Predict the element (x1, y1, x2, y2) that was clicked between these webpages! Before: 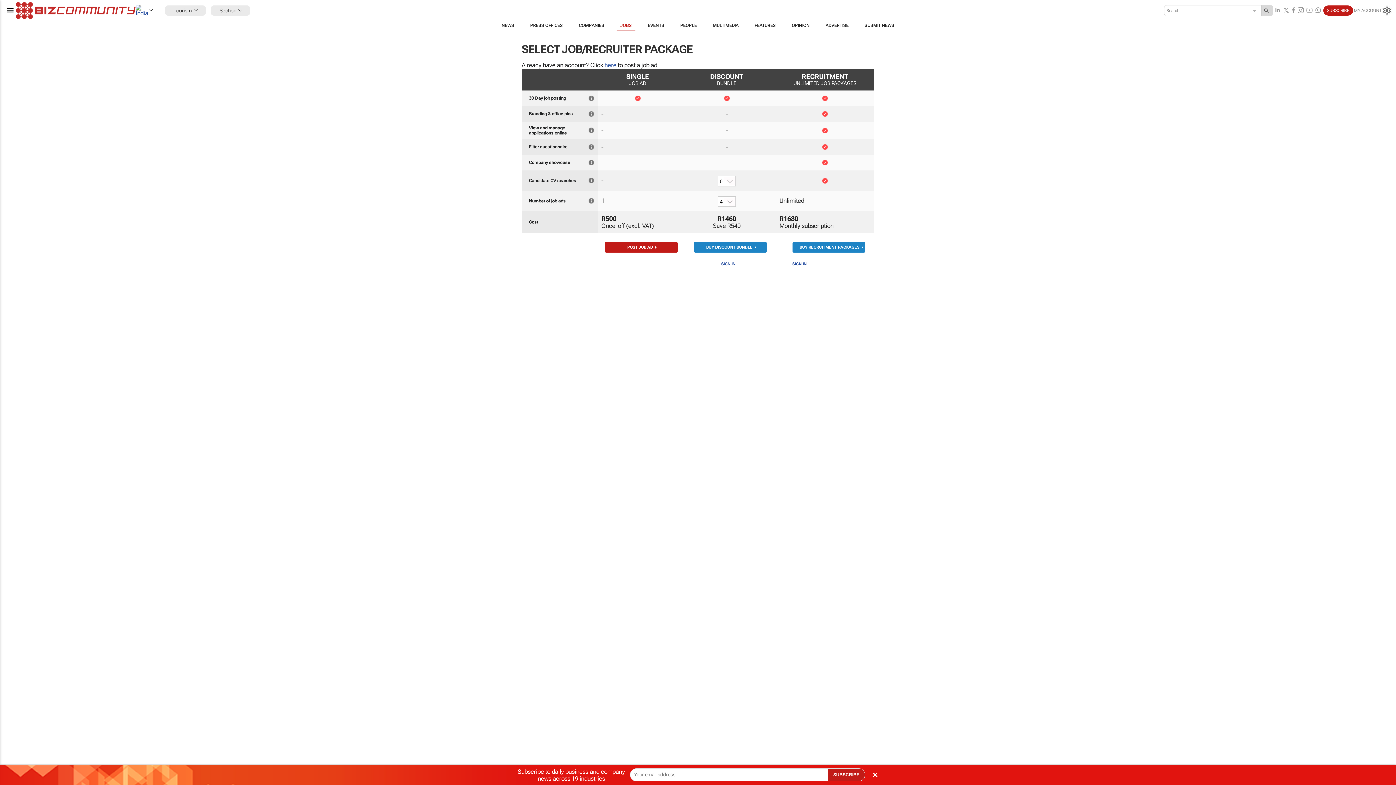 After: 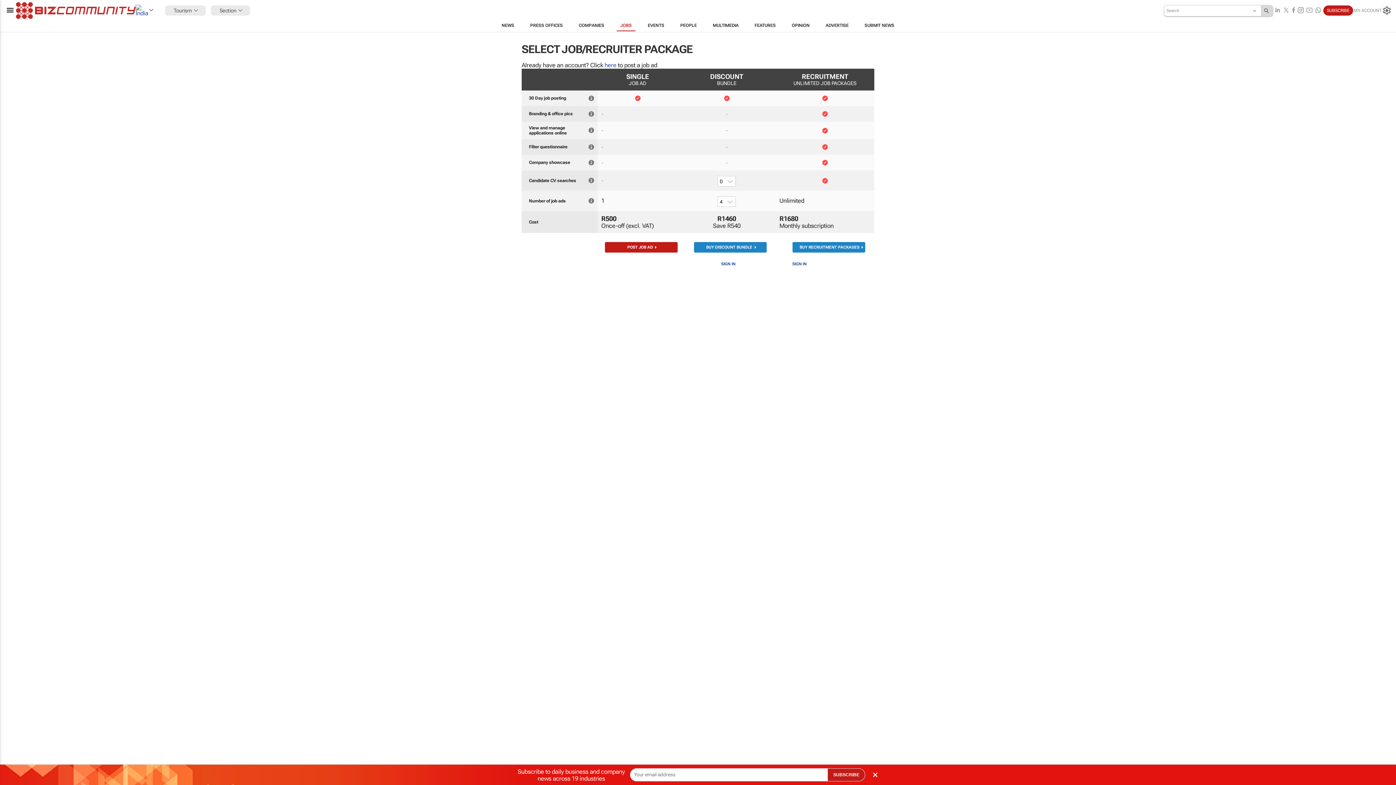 Action: label: Search bbox: (1261, 5, 1273, 15)